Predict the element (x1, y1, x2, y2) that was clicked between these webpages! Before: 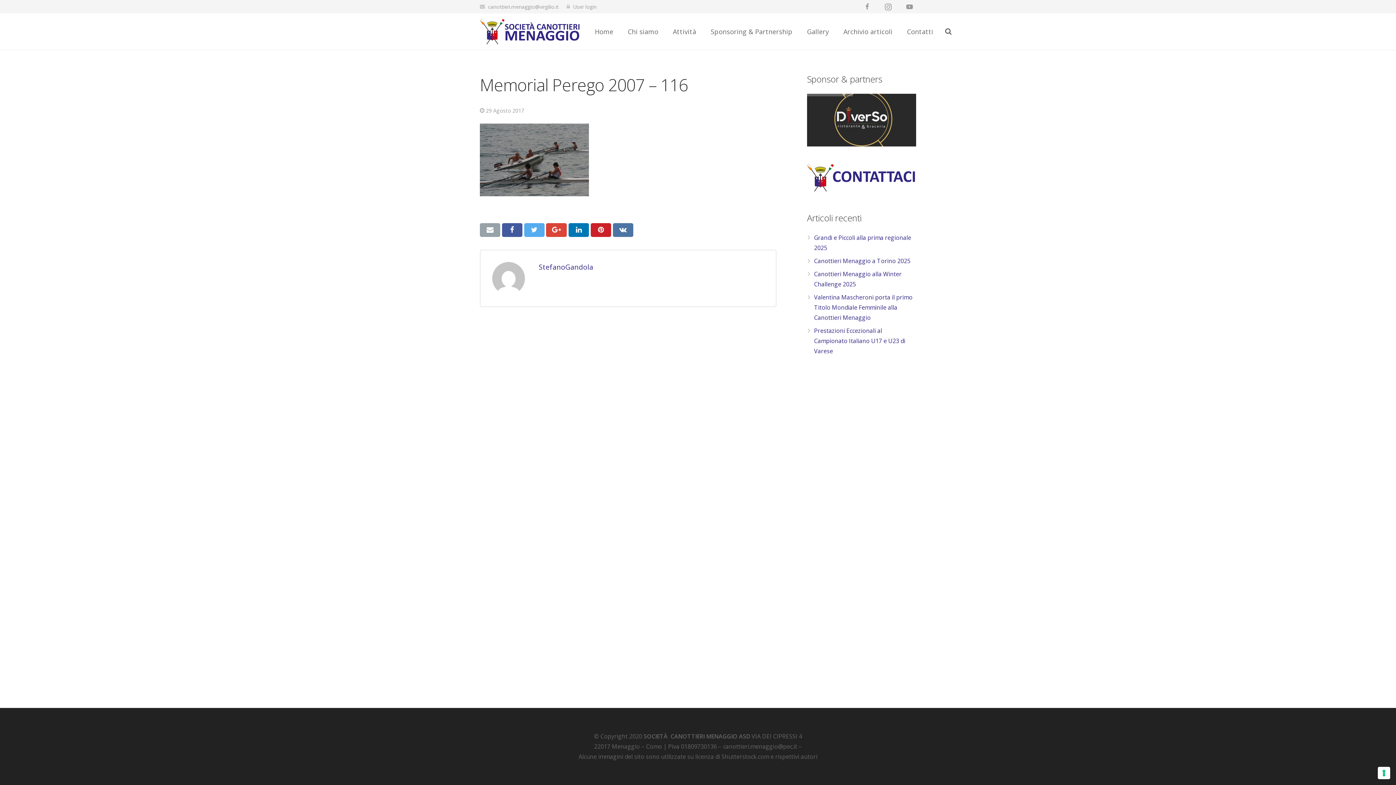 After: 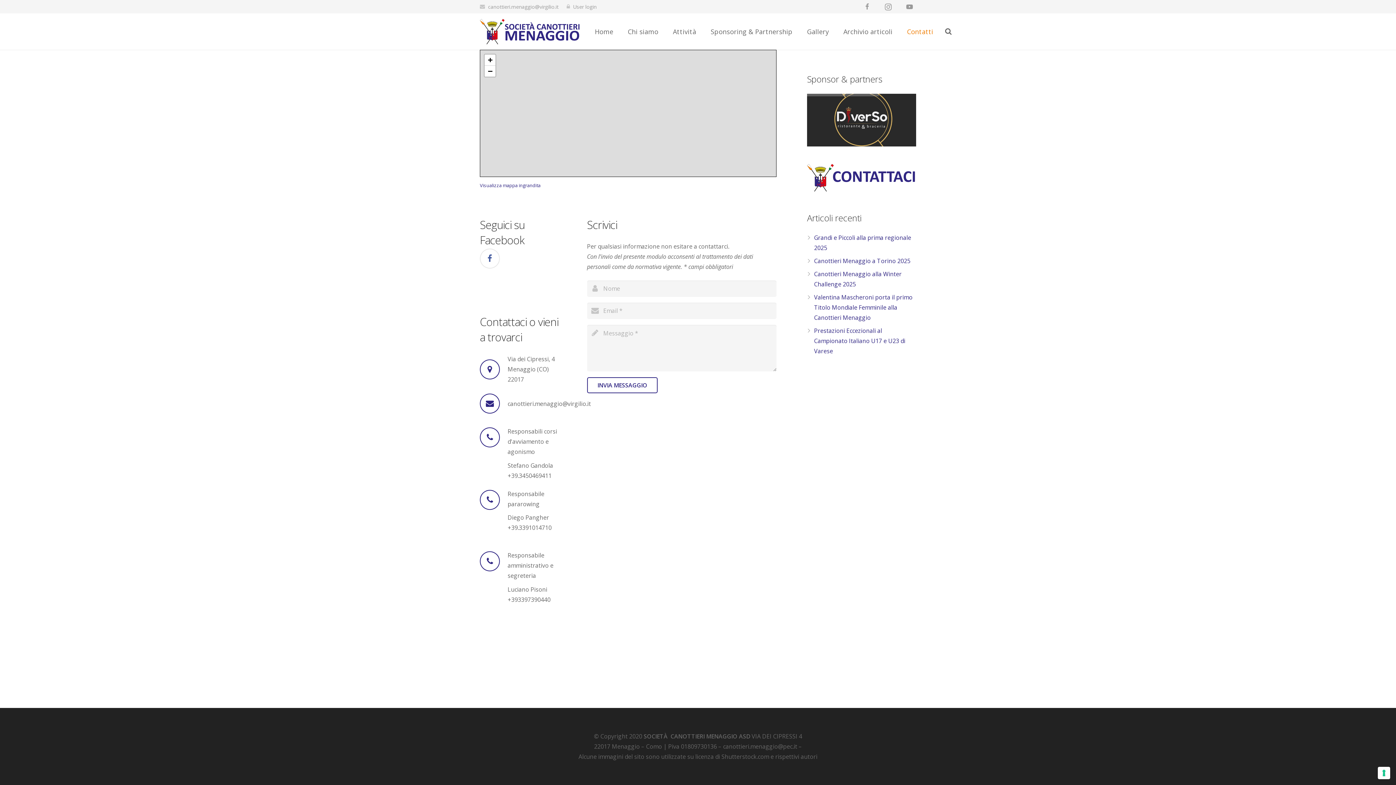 Action: bbox: (899, 13, 940, 49) label: Contatti